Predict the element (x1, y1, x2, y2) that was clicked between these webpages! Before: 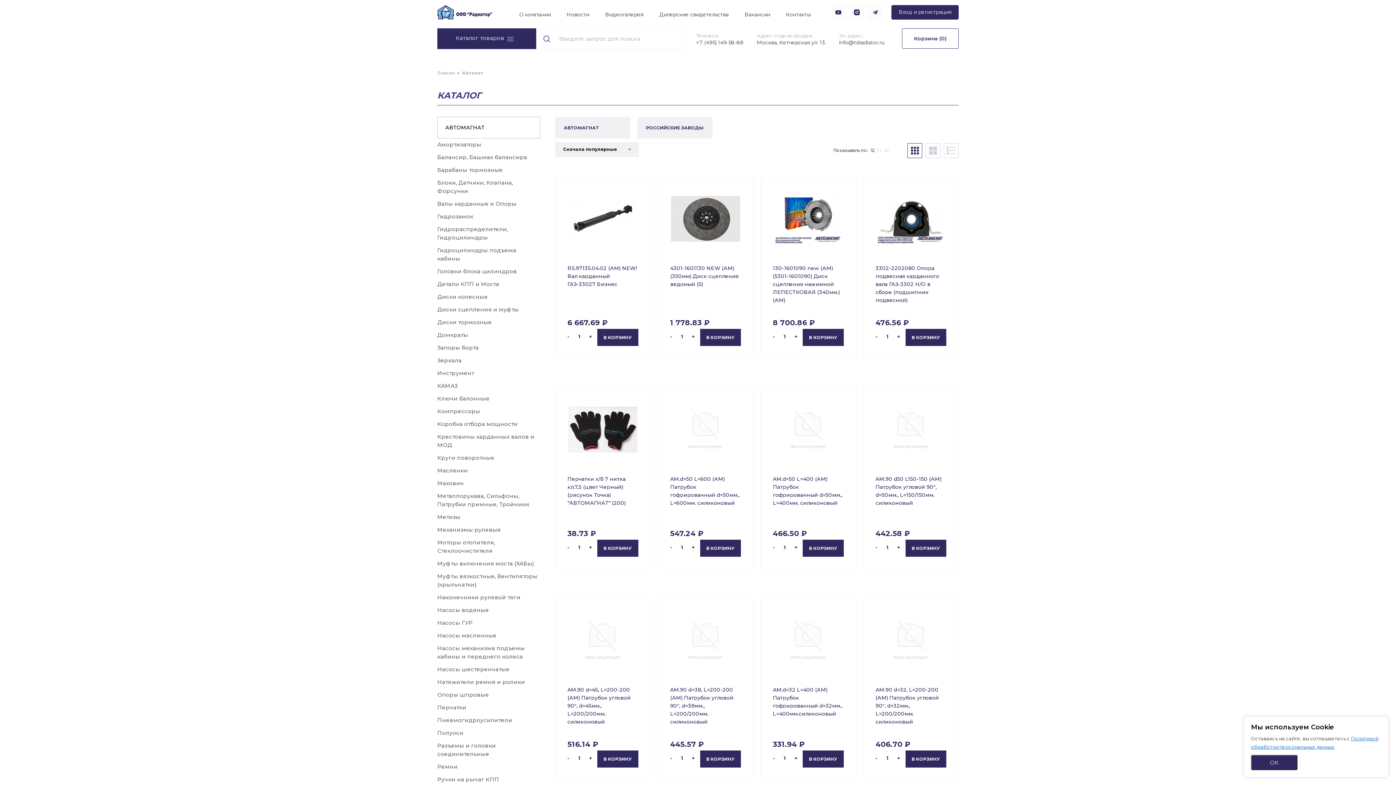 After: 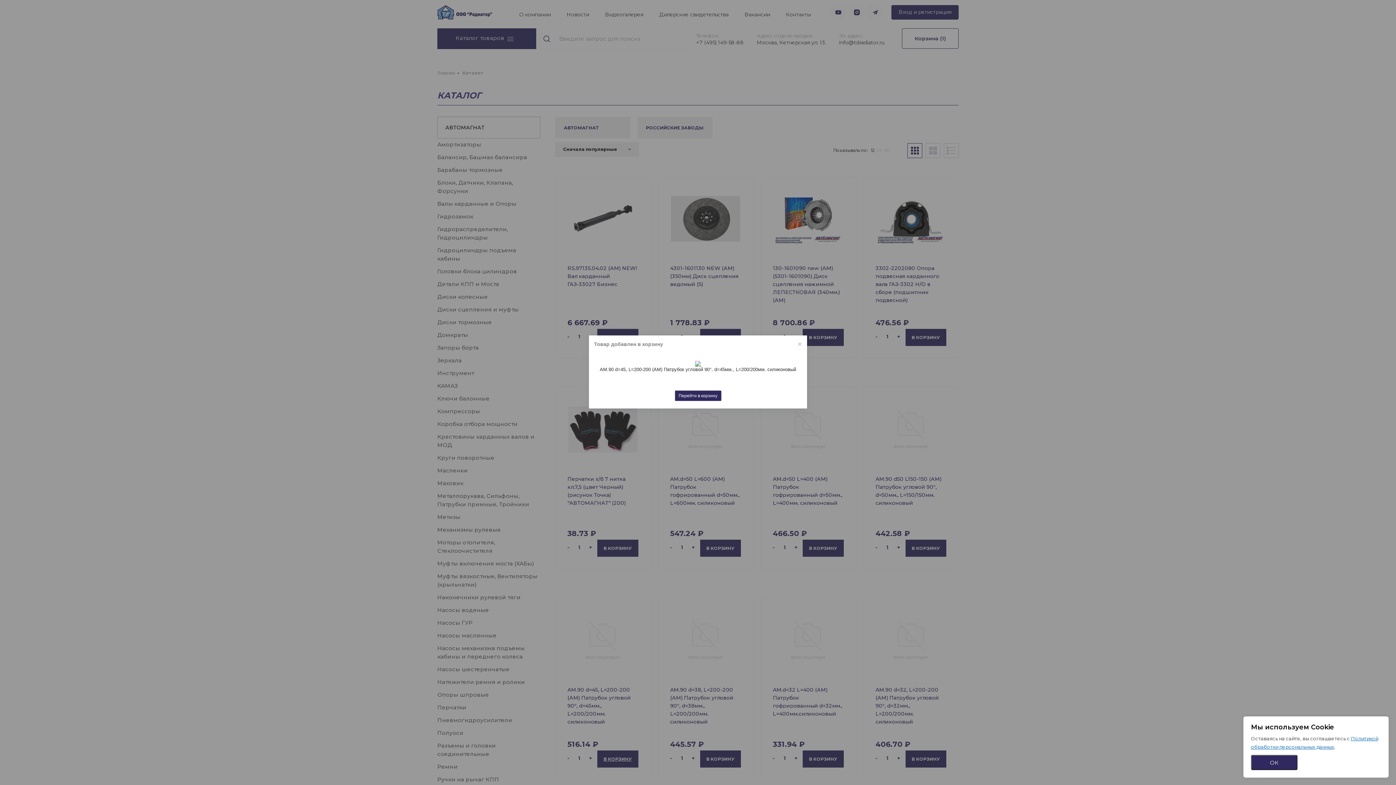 Action: label: В КОРЗИНУ bbox: (597, 750, 638, 768)